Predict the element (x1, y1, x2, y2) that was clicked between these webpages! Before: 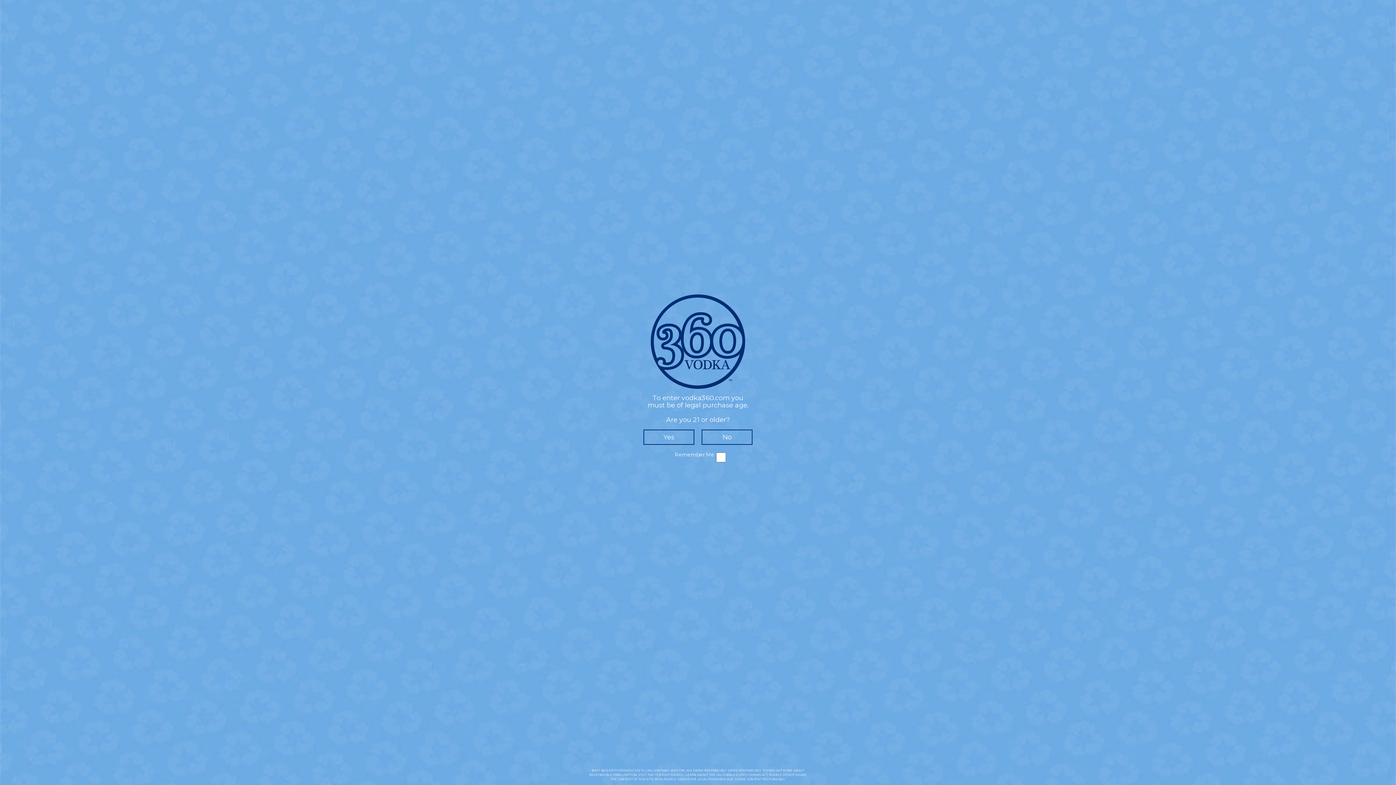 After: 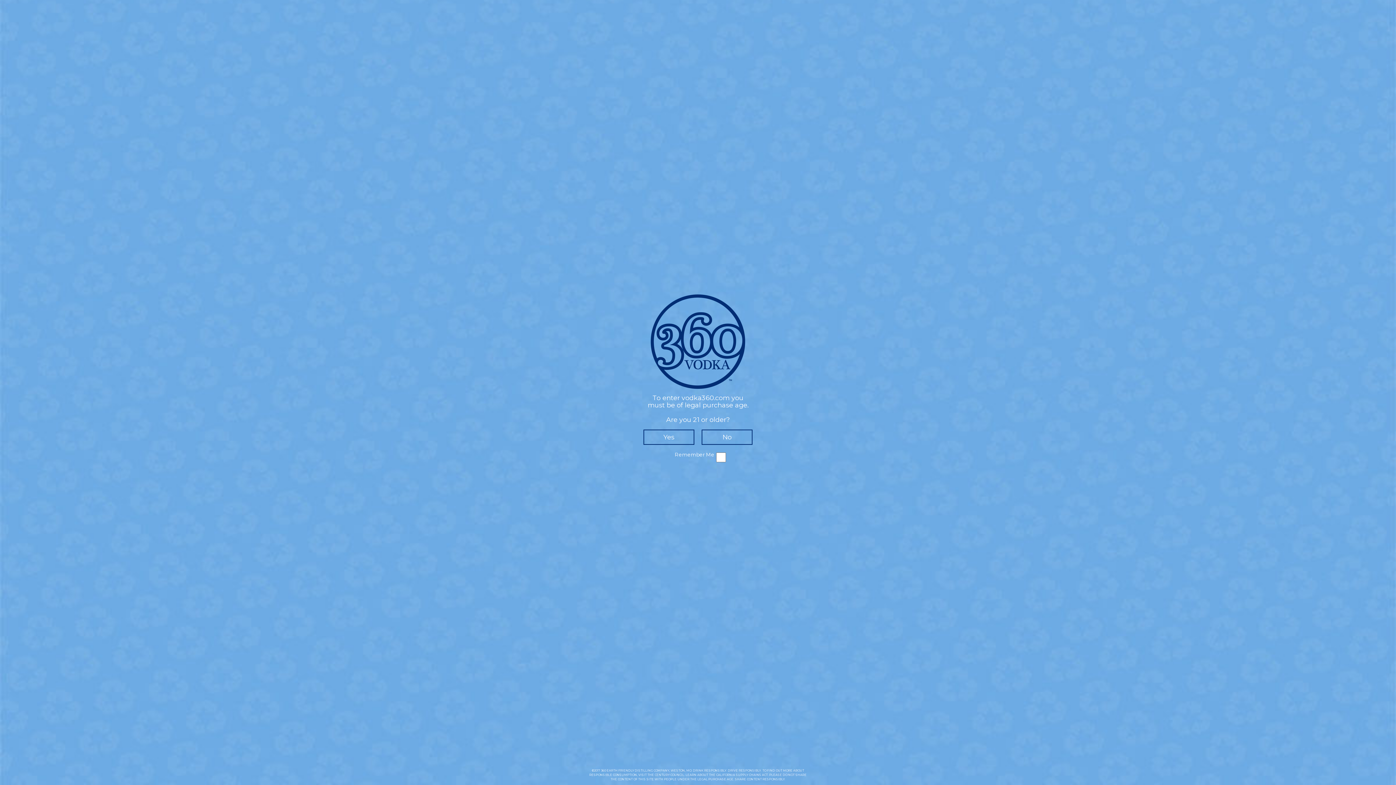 Action: label: SUPPLY CHAINS ACT bbox: (736, 773, 768, 777)